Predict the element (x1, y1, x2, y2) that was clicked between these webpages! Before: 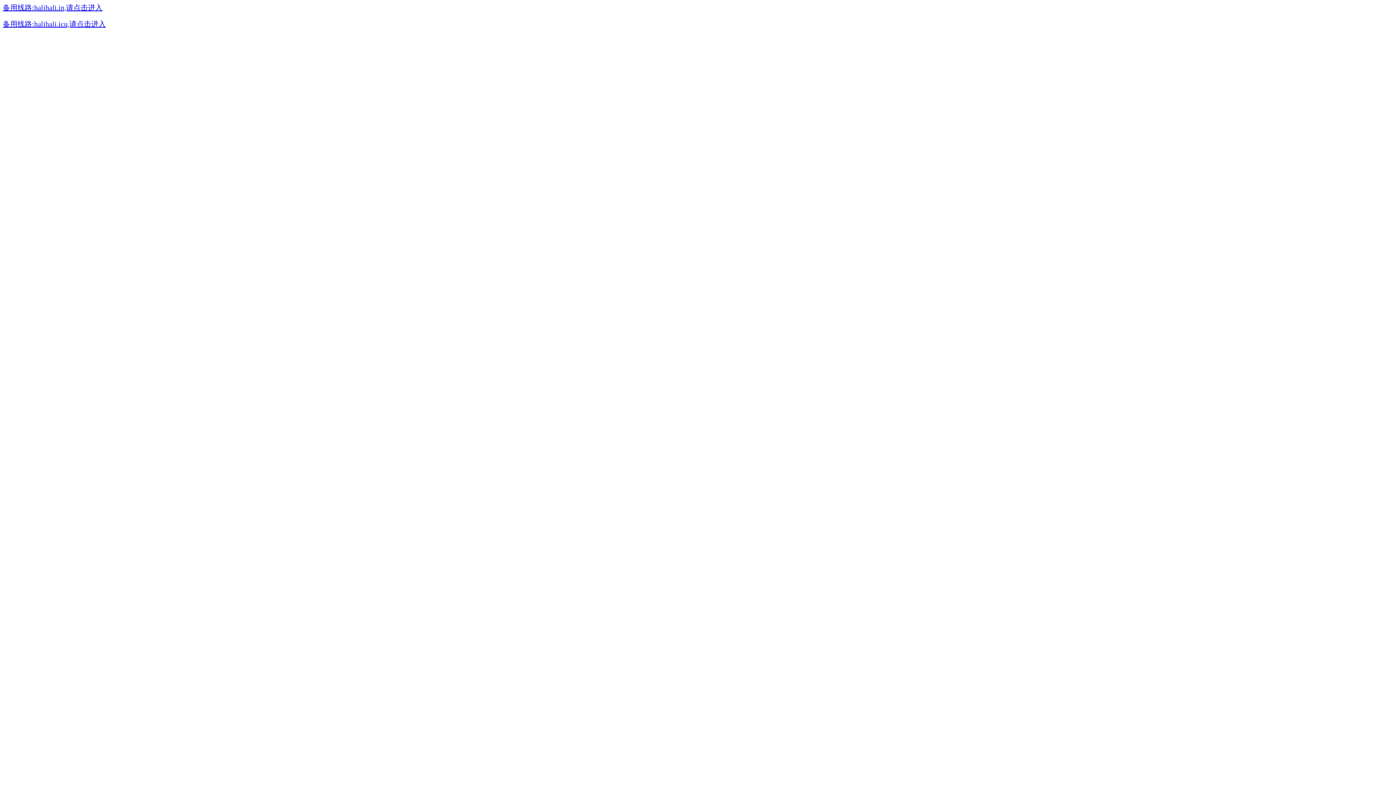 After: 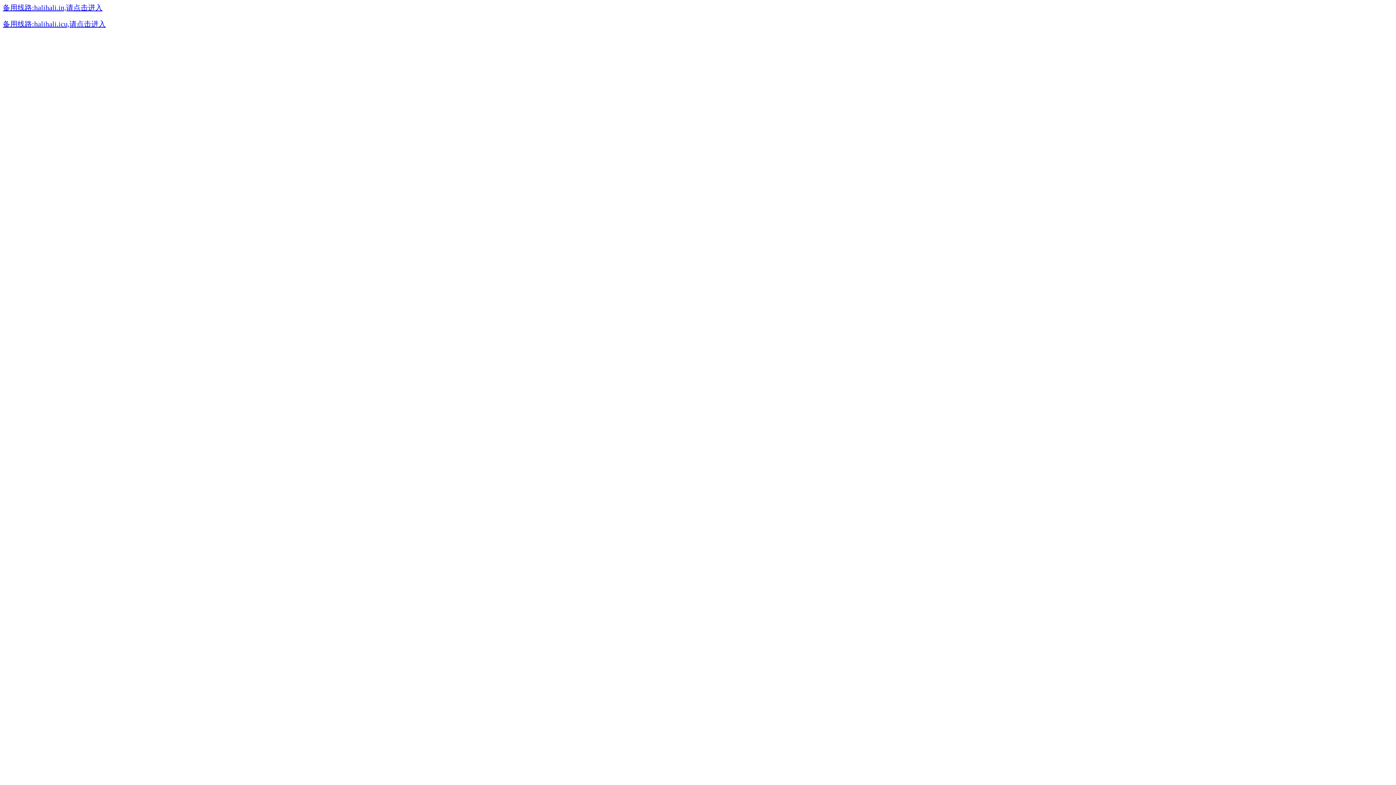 Action: label: 备用线路:halihali.in,请点击进入 bbox: (2, 5, 102, 11)